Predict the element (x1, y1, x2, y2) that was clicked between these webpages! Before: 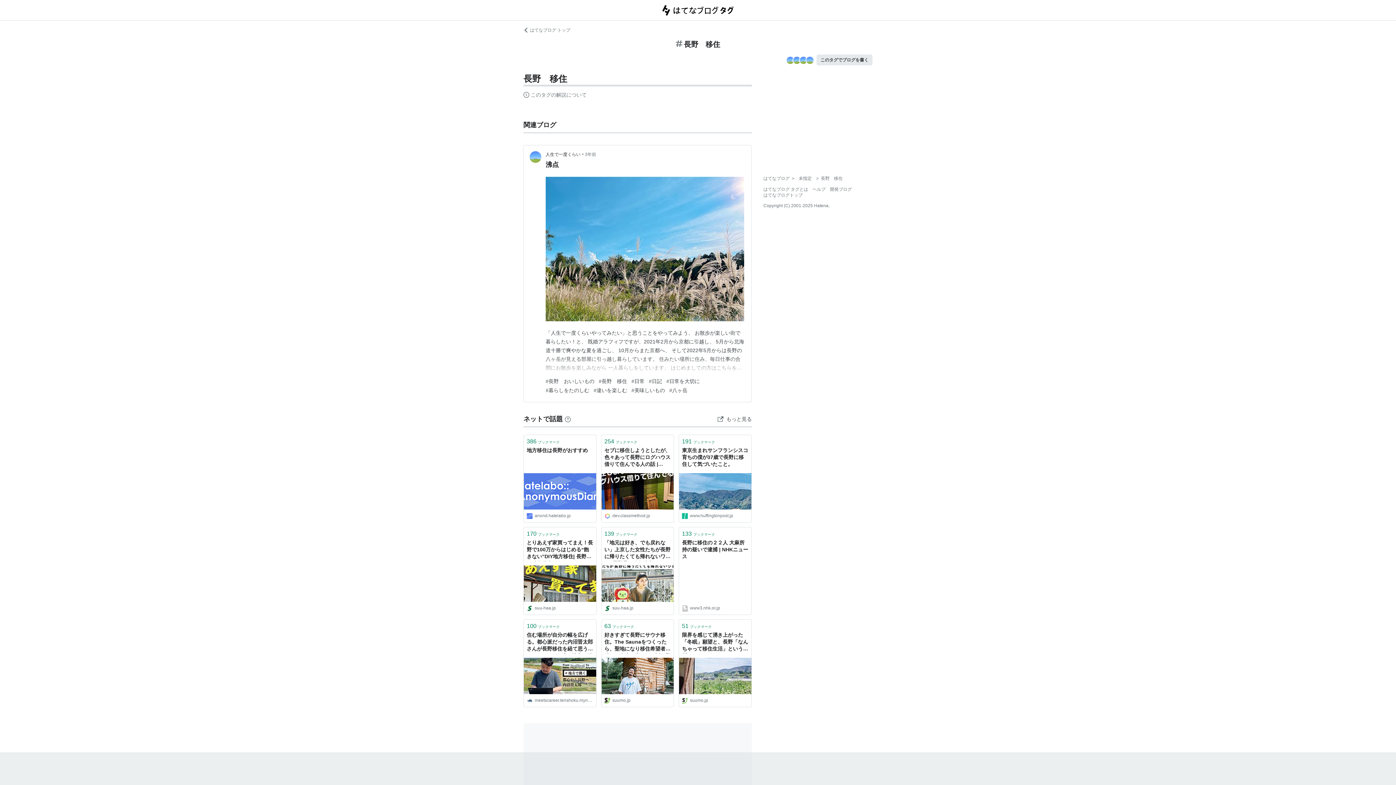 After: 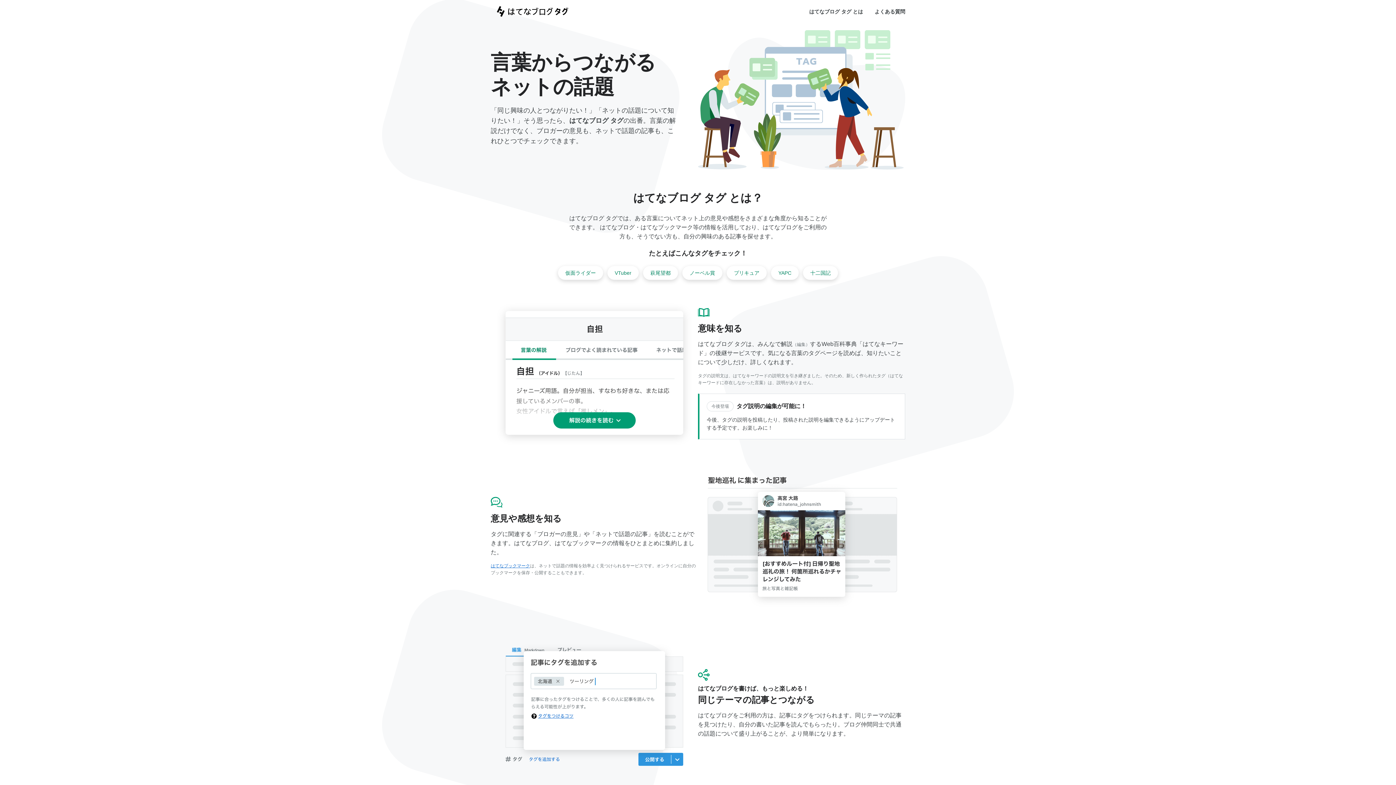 Action: bbox: (656, -1, 740, 21)